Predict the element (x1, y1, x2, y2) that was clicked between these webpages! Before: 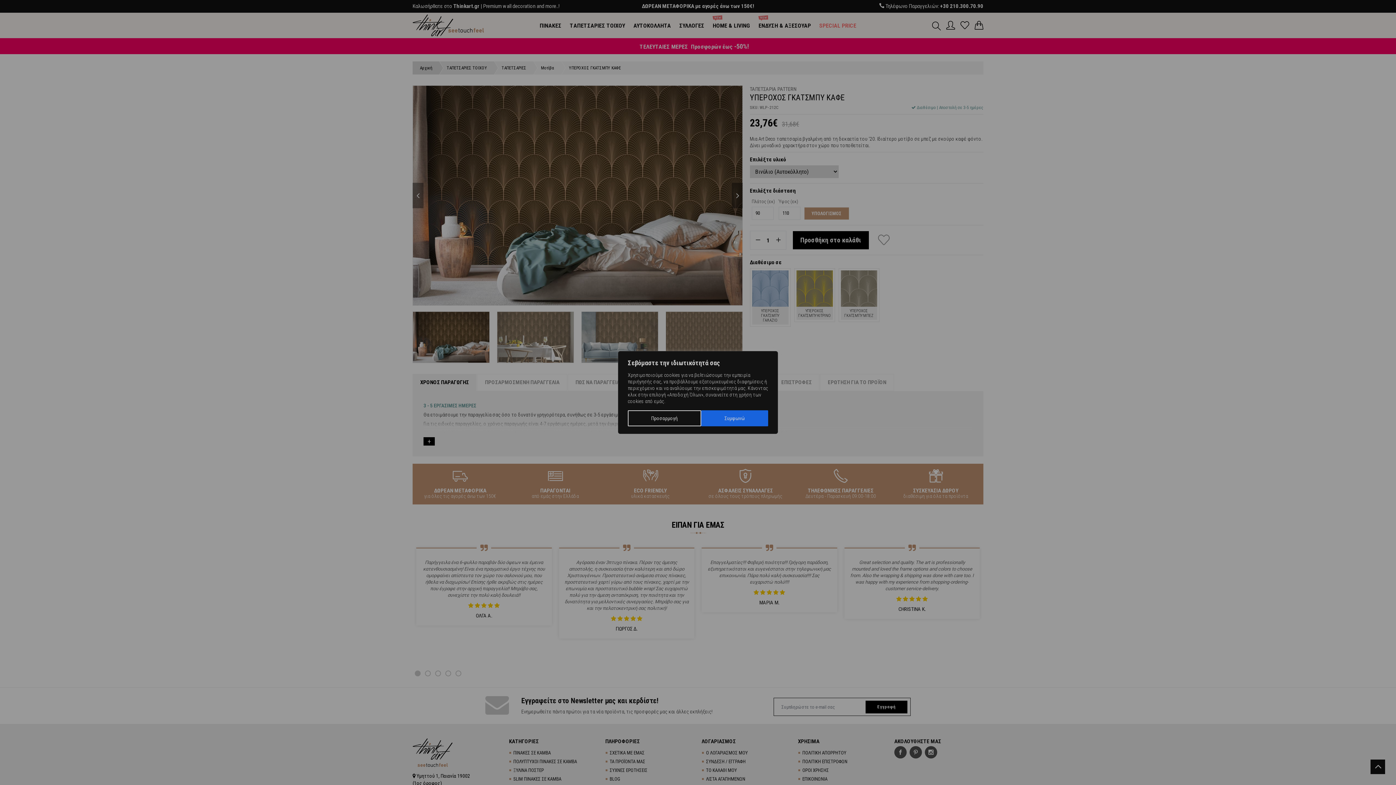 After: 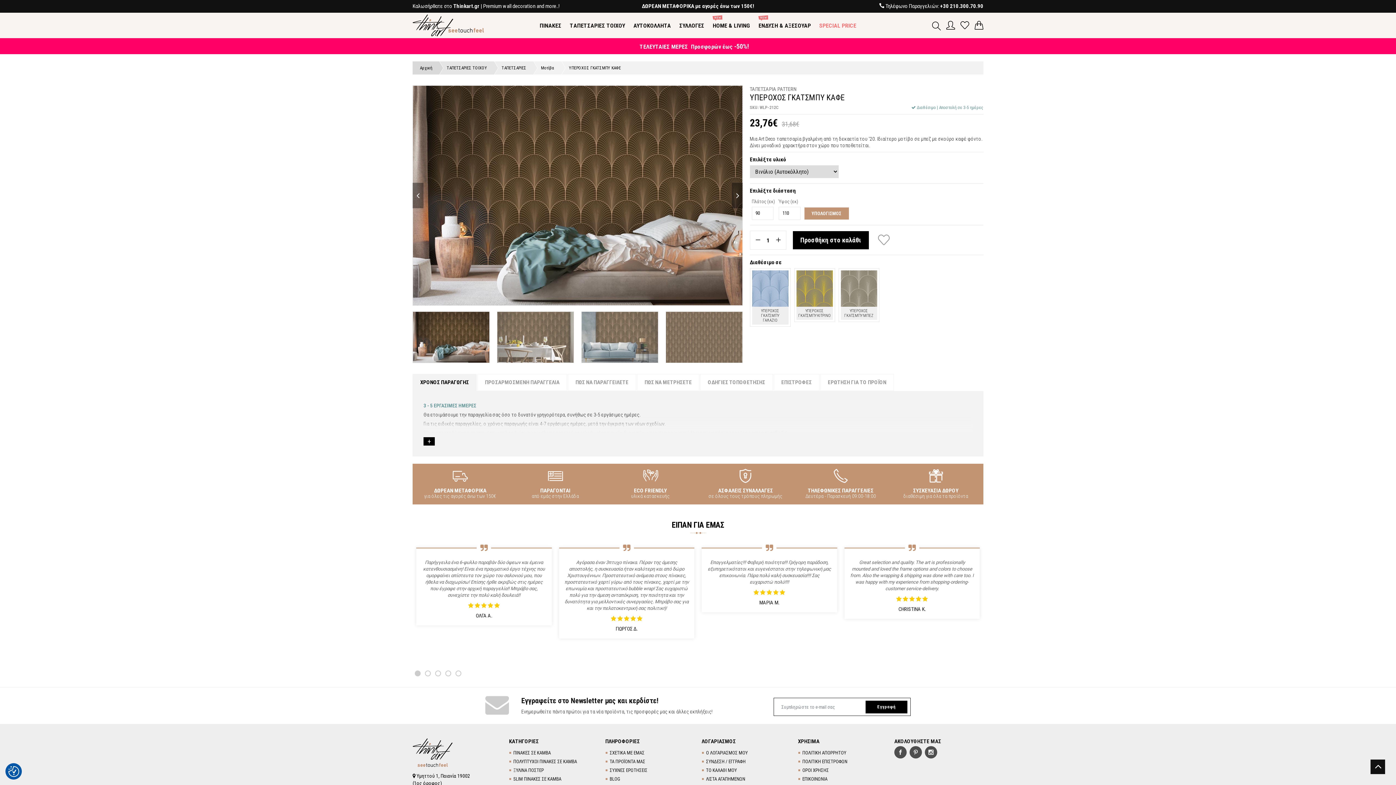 Action: bbox: (701, 410, 768, 426) label: Συμφωνώ